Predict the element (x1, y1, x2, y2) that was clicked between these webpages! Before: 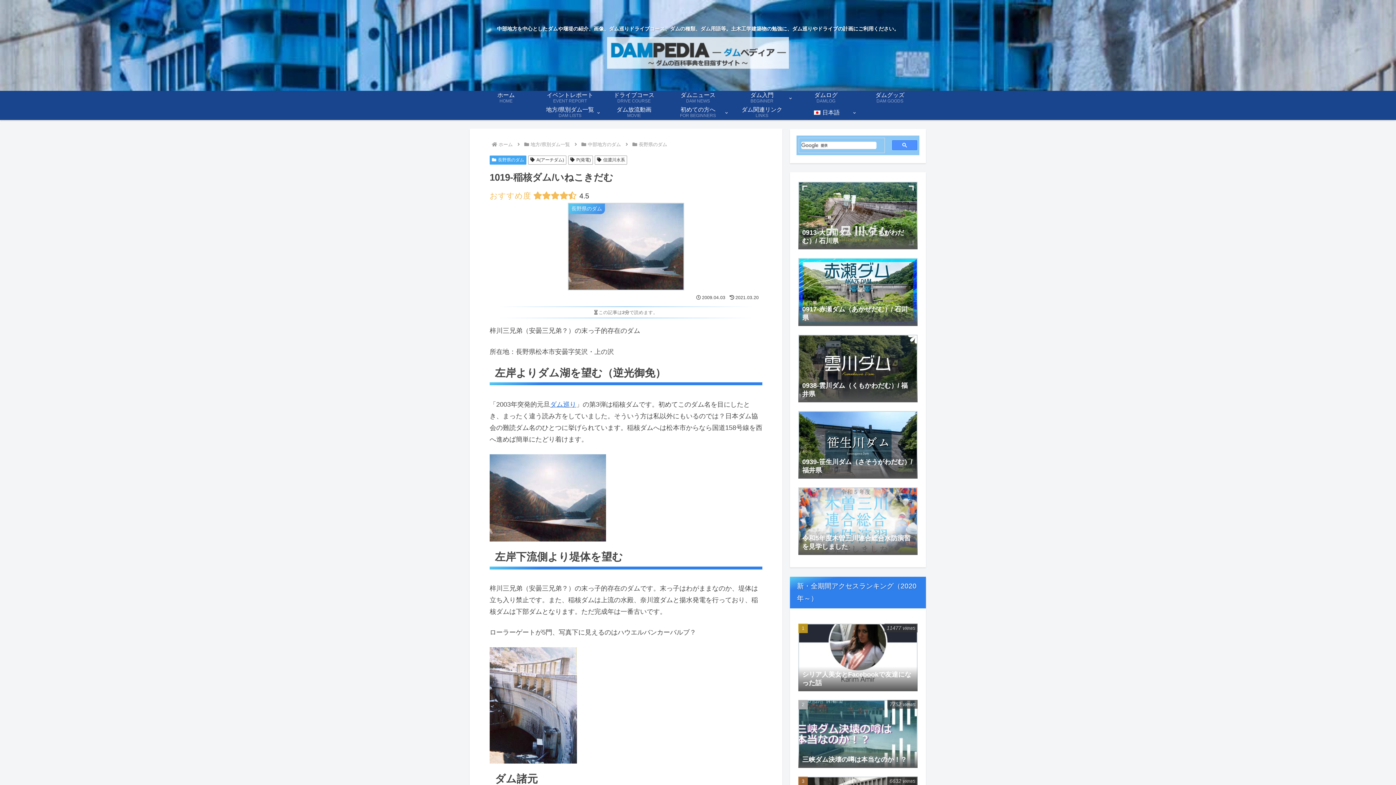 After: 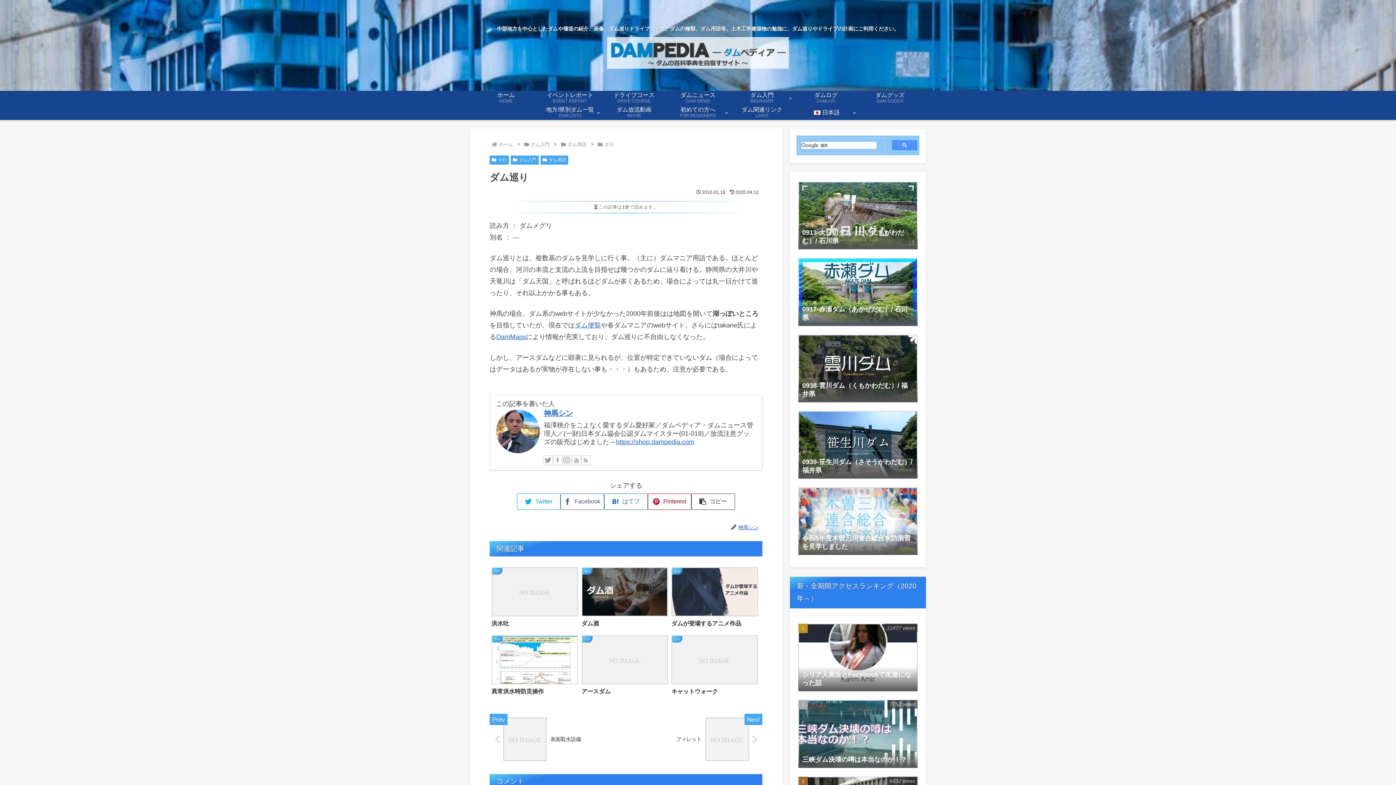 Action: label: ダム巡り bbox: (550, 400, 576, 408)